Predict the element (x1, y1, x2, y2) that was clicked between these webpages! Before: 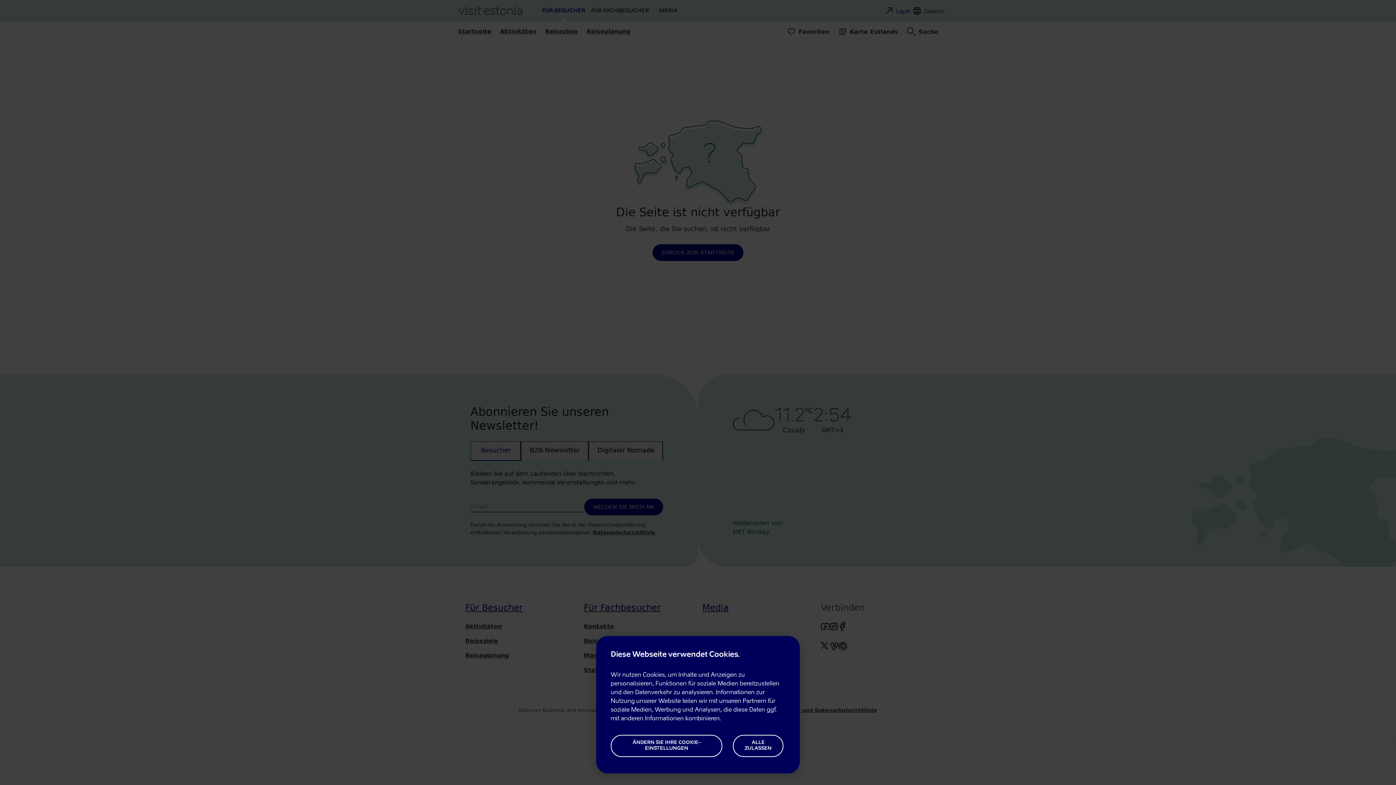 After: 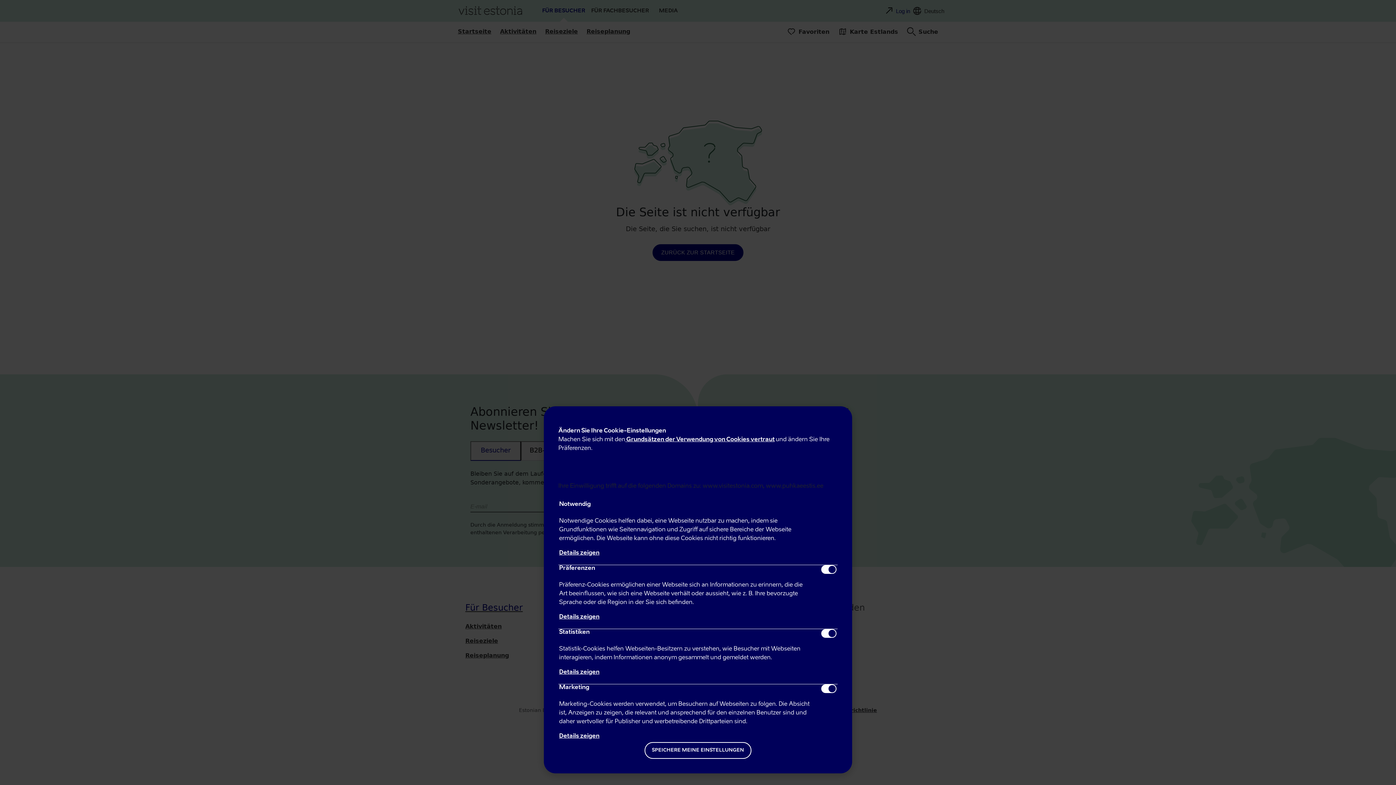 Action: label: ÄNDERN SIE IHRE COOKIE-EINSTELLUNGEN bbox: (610, 735, 722, 757)